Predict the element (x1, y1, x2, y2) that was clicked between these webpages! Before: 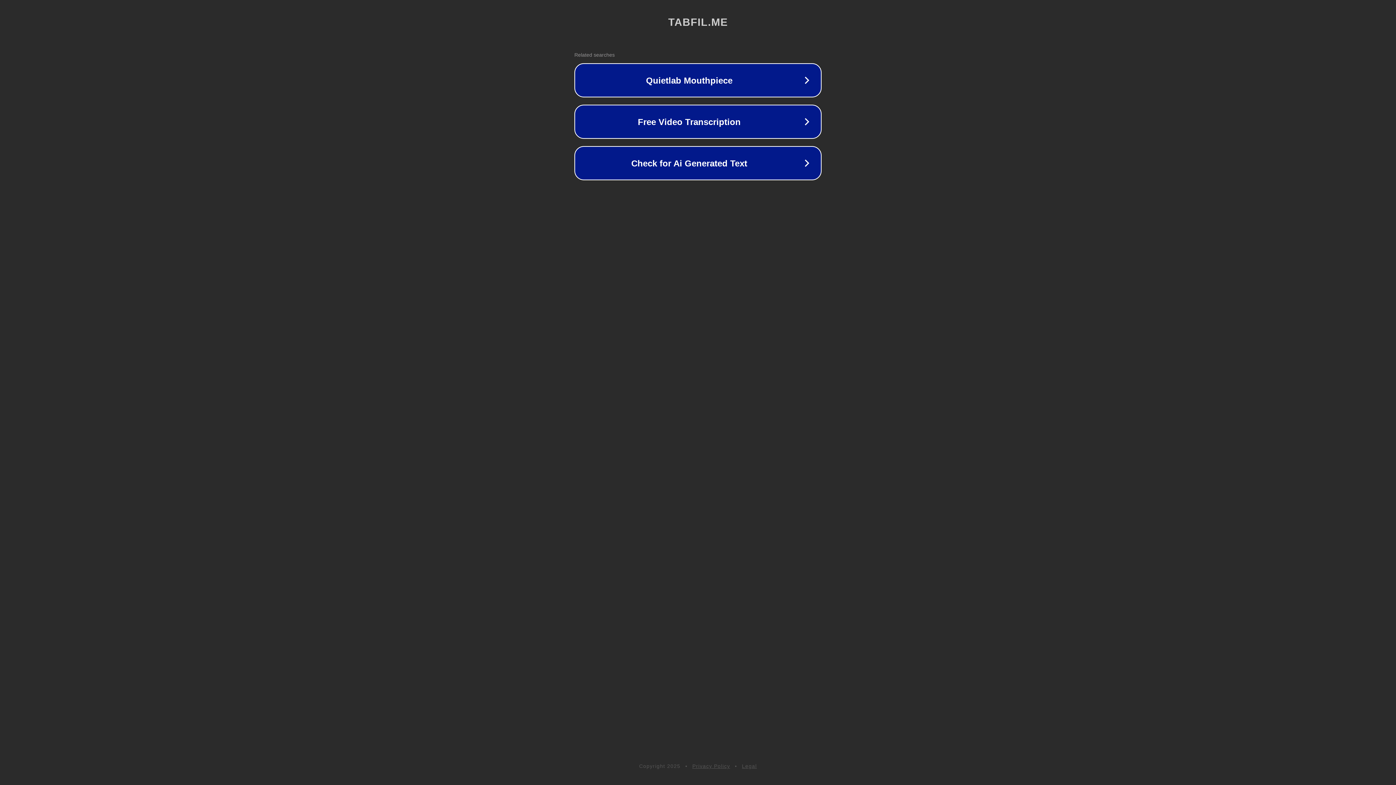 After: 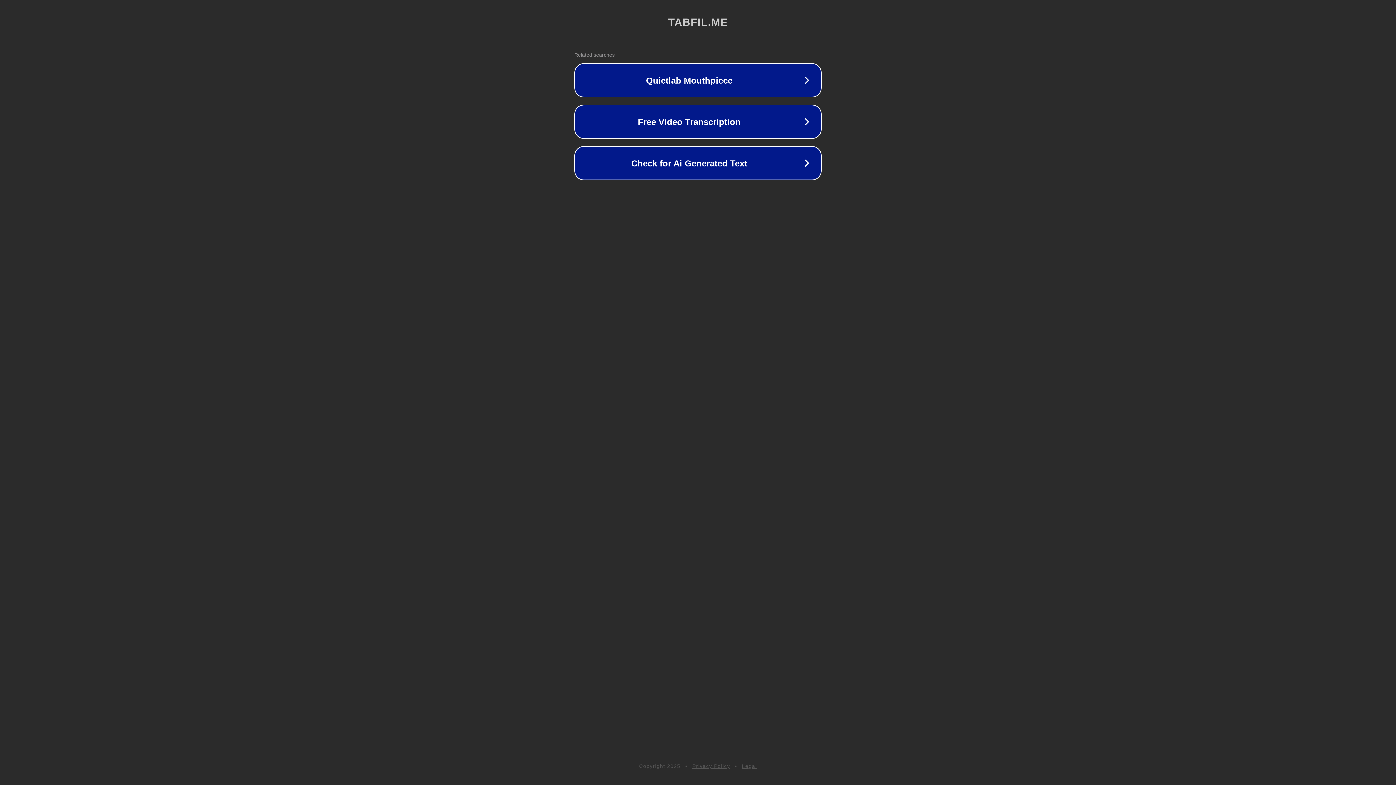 Action: bbox: (692, 763, 730, 769) label: Privacy Policy